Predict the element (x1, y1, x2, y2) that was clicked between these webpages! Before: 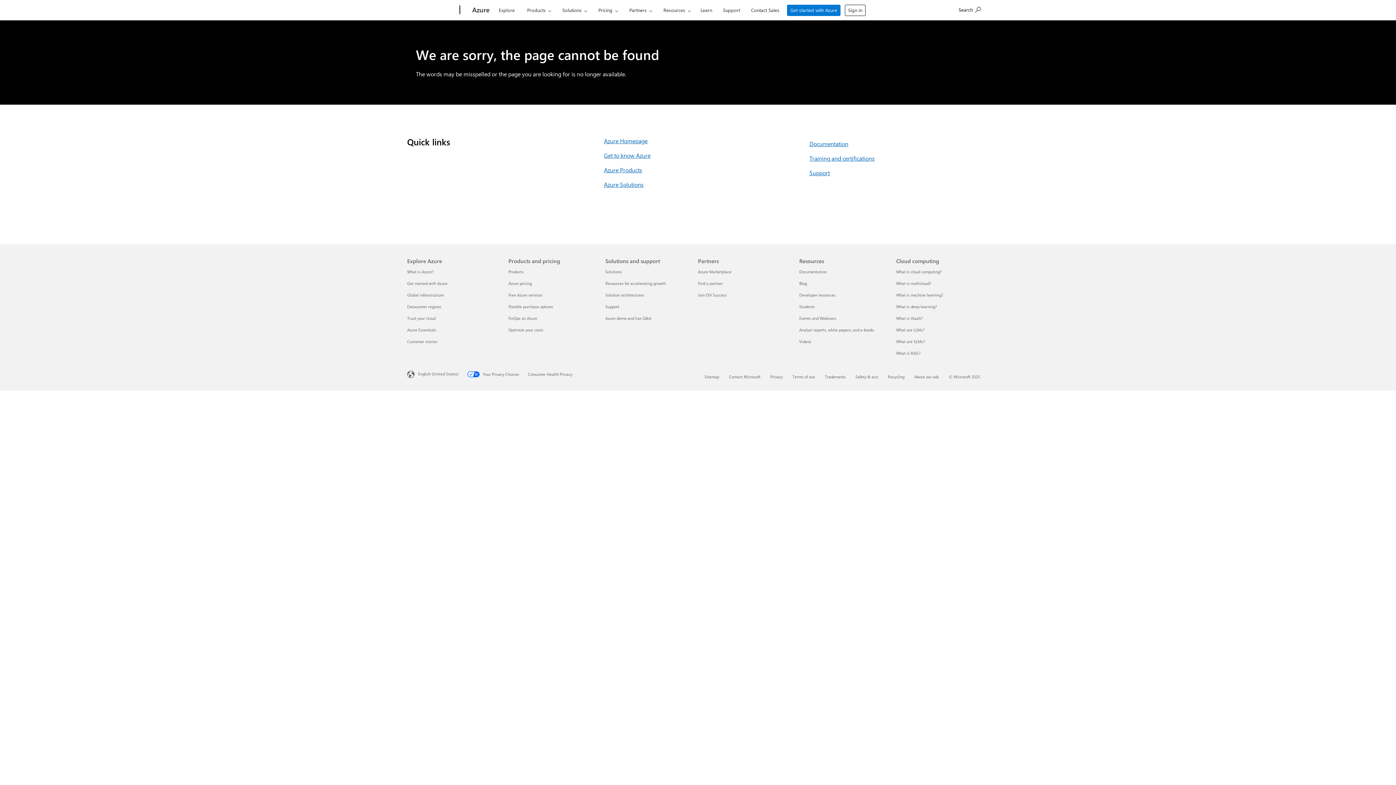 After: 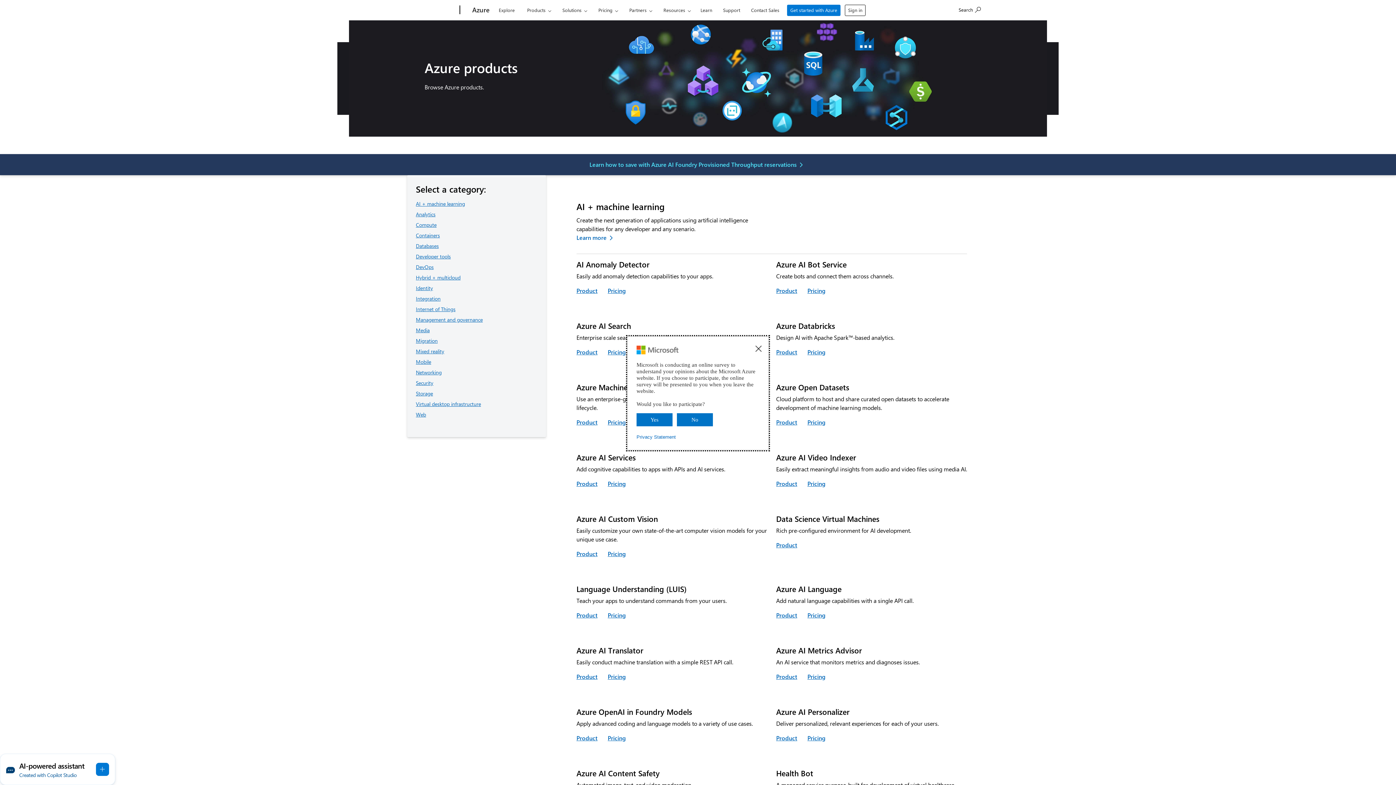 Action: label: Azure Products bbox: (604, 165, 642, 174)